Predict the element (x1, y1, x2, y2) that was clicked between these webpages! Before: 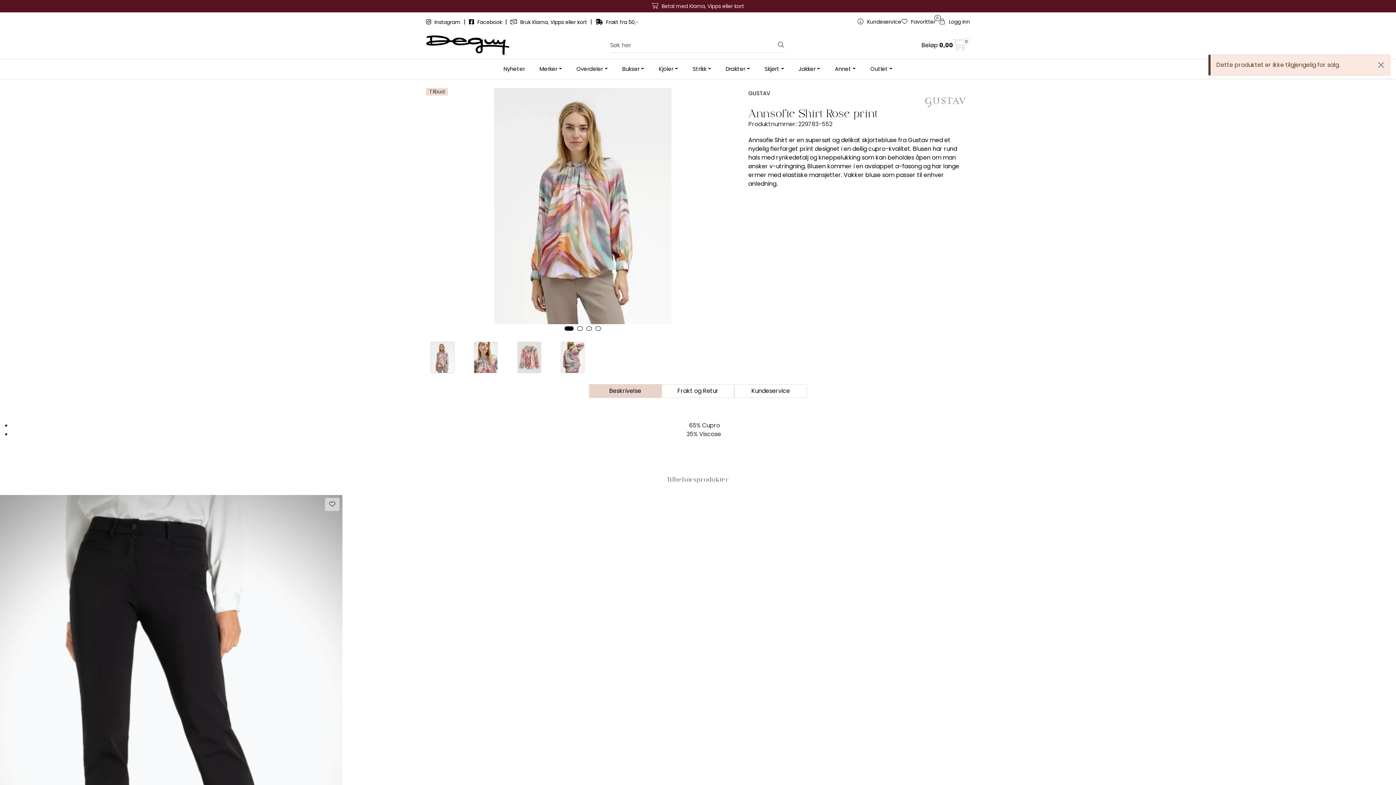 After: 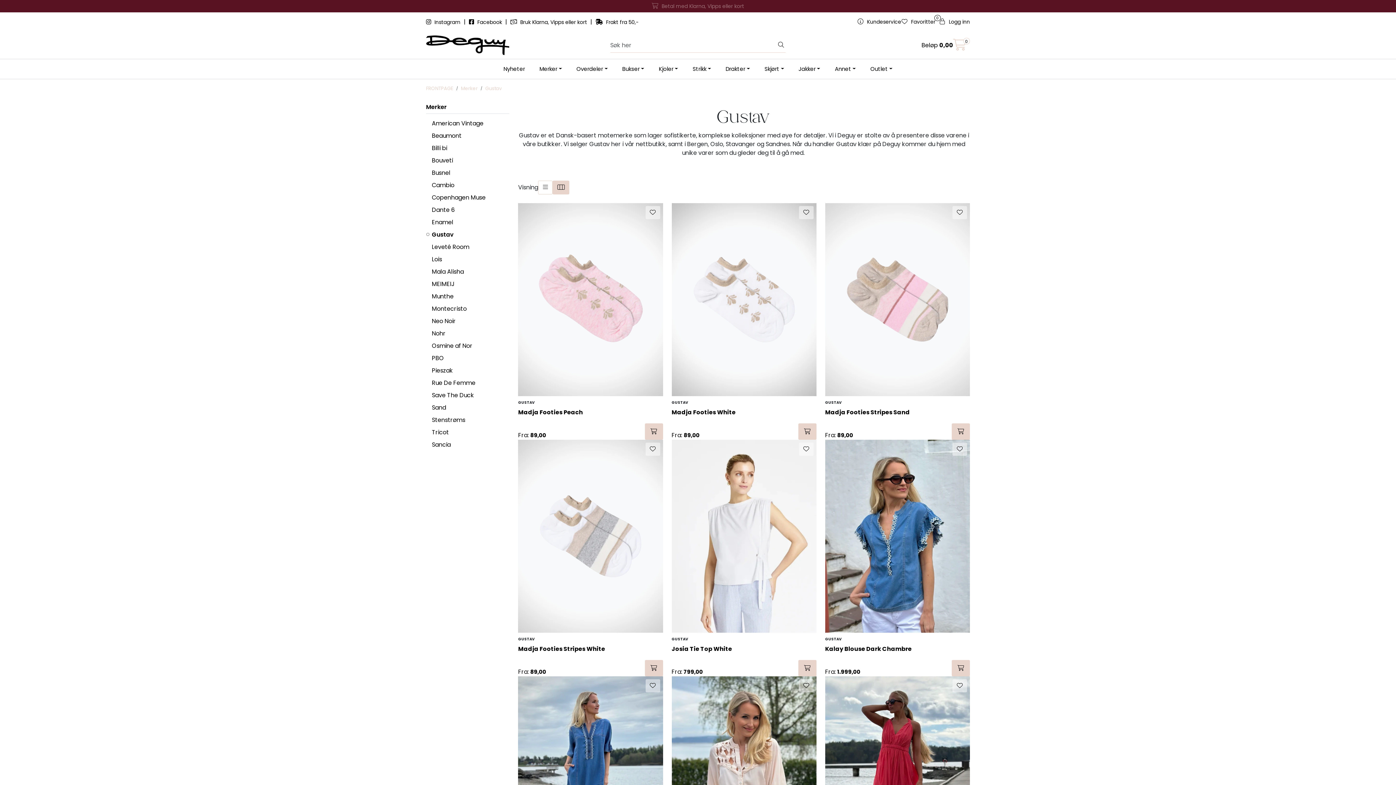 Action: bbox: (921, 88, 970, 112)